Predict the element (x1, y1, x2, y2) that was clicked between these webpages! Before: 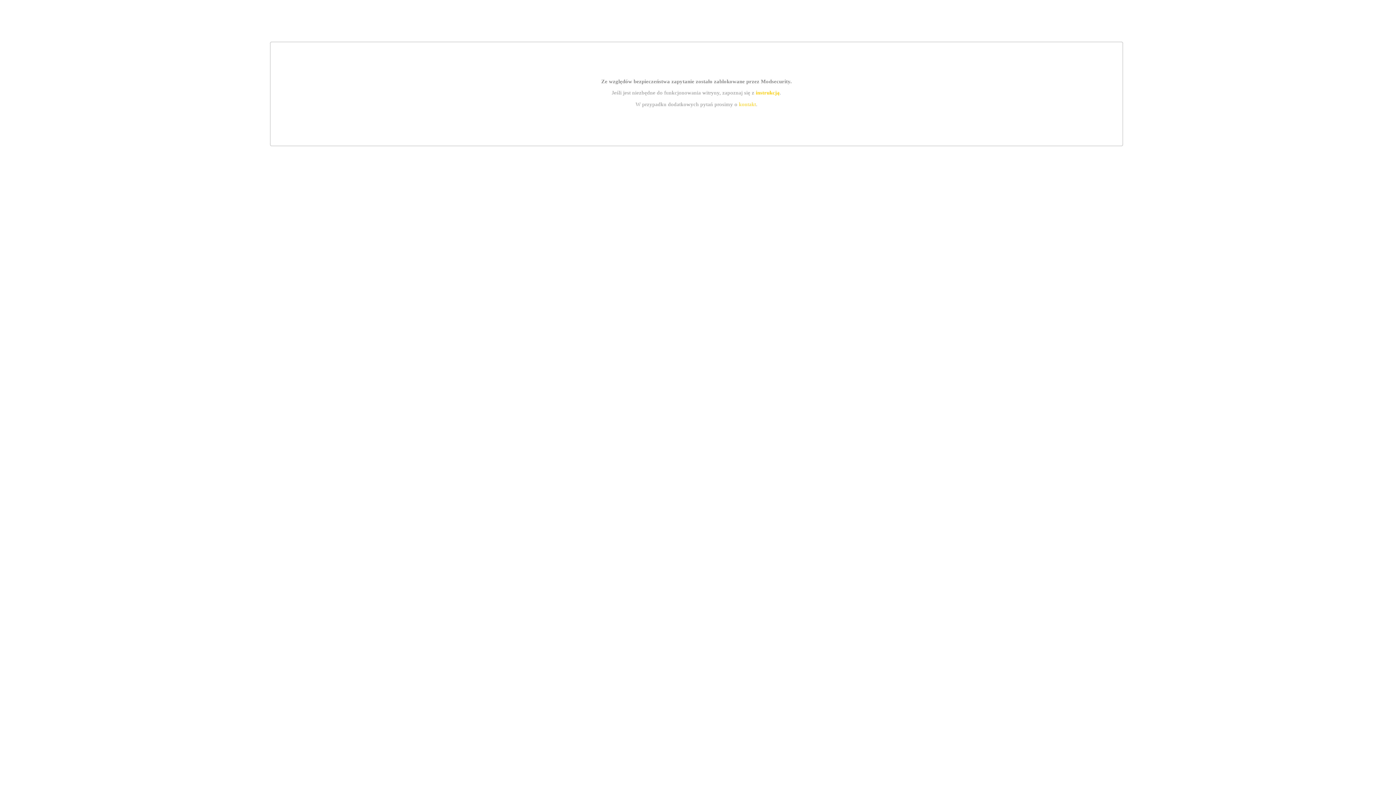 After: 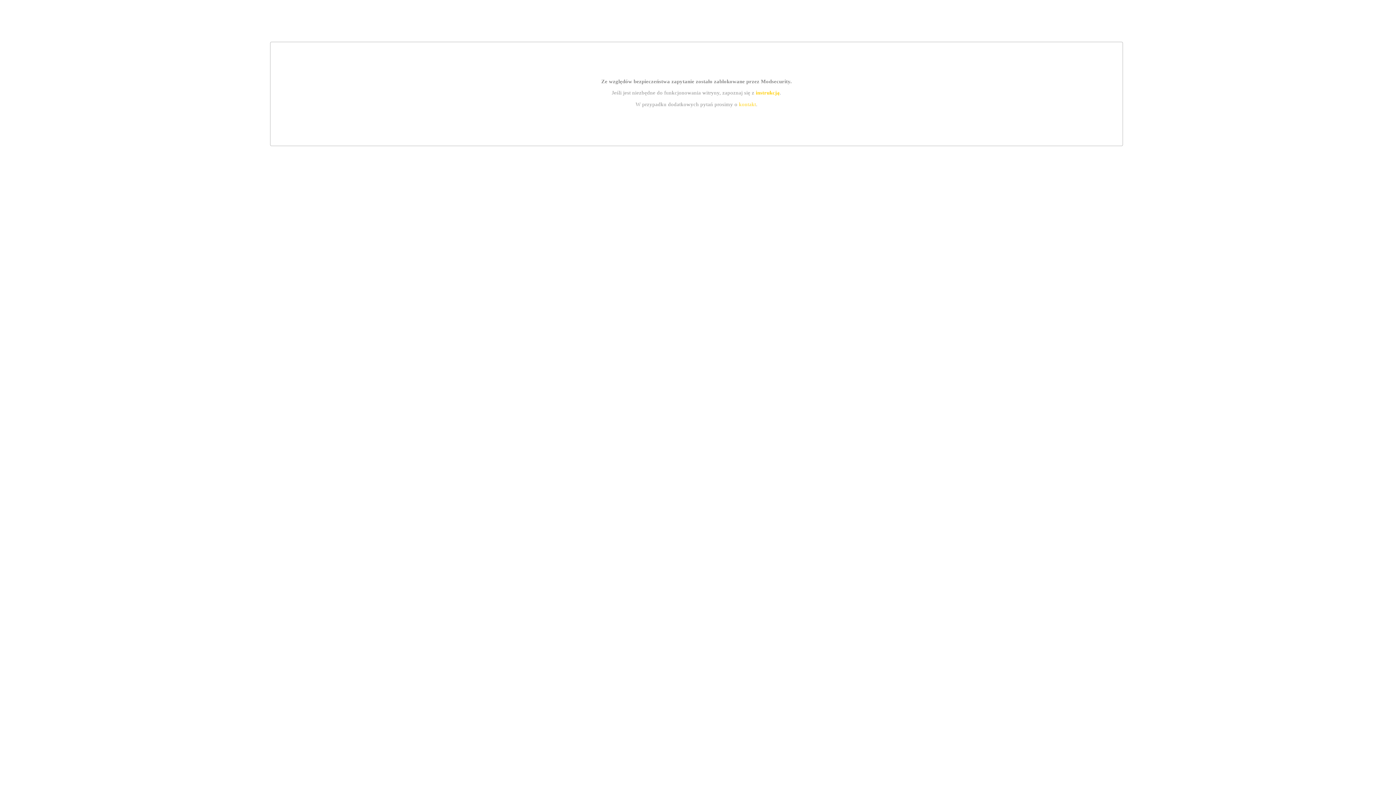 Action: label: instrukcją bbox: (755, 89, 779, 95)